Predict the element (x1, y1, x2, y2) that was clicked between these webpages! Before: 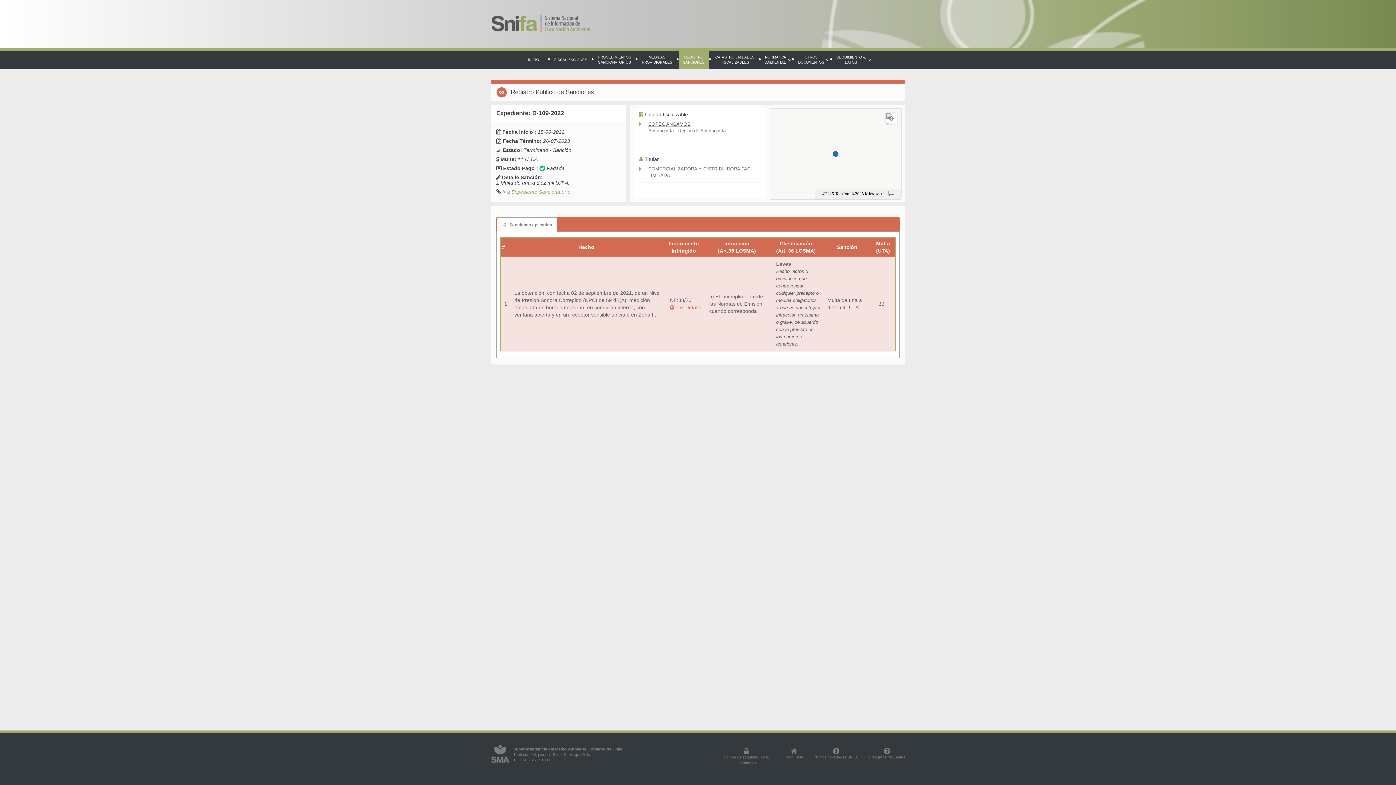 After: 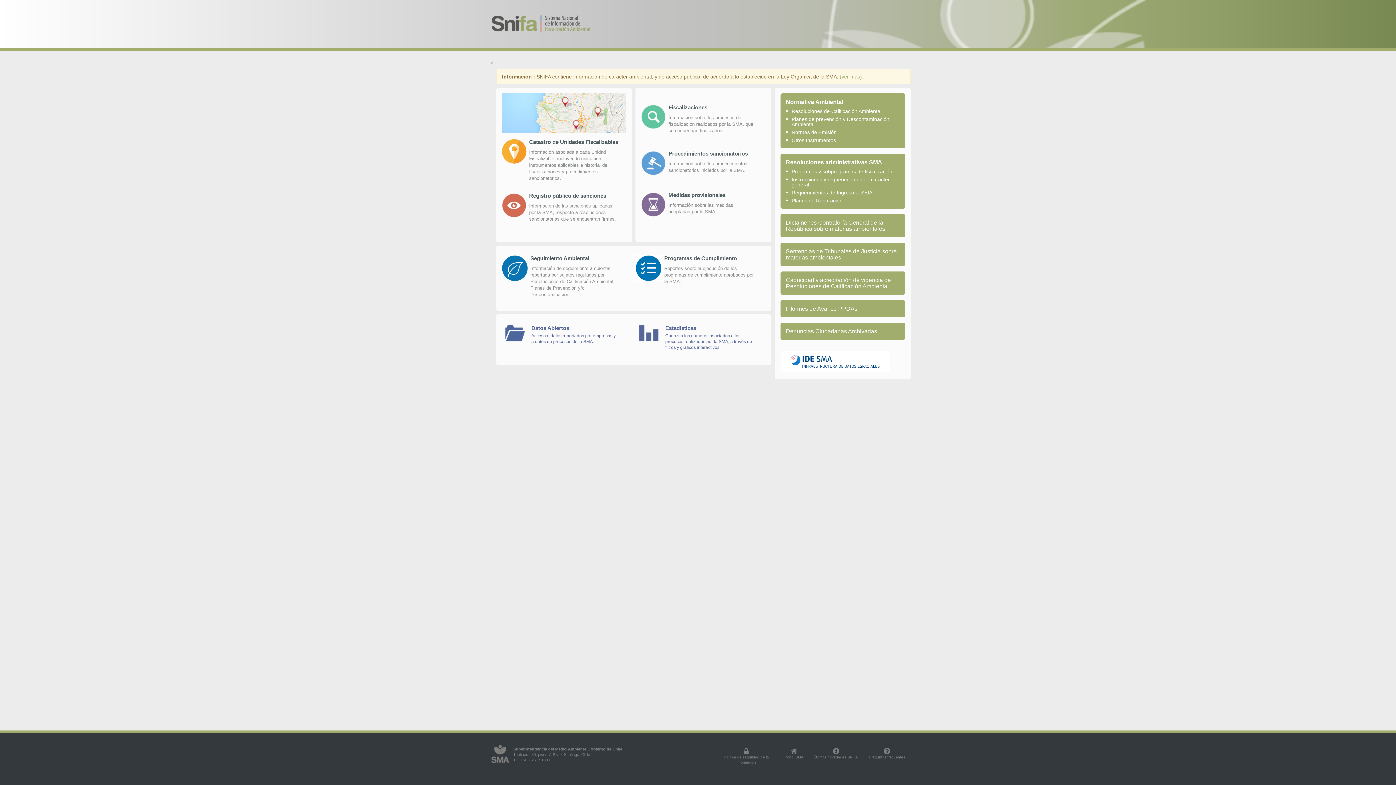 Action: label: INICIO bbox: (519, 50, 548, 69)